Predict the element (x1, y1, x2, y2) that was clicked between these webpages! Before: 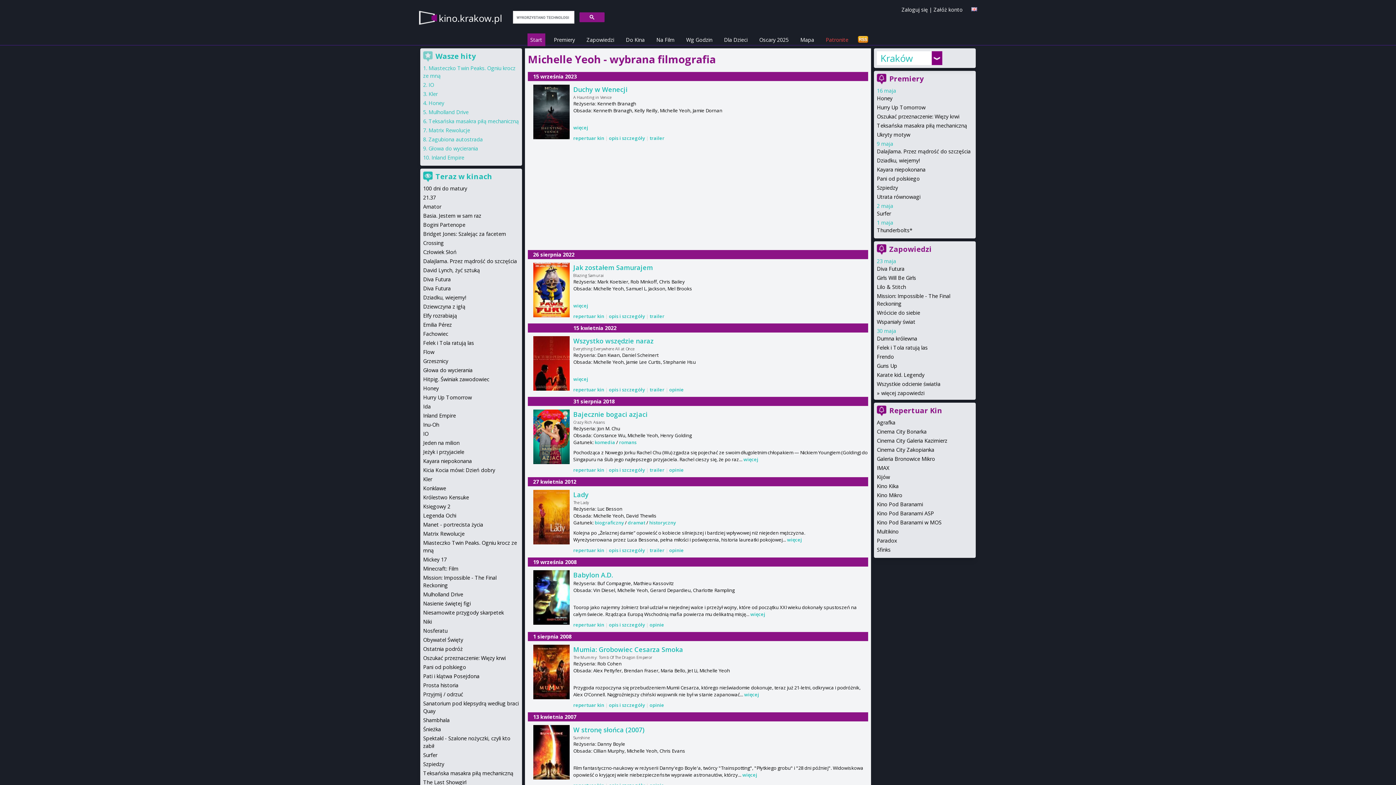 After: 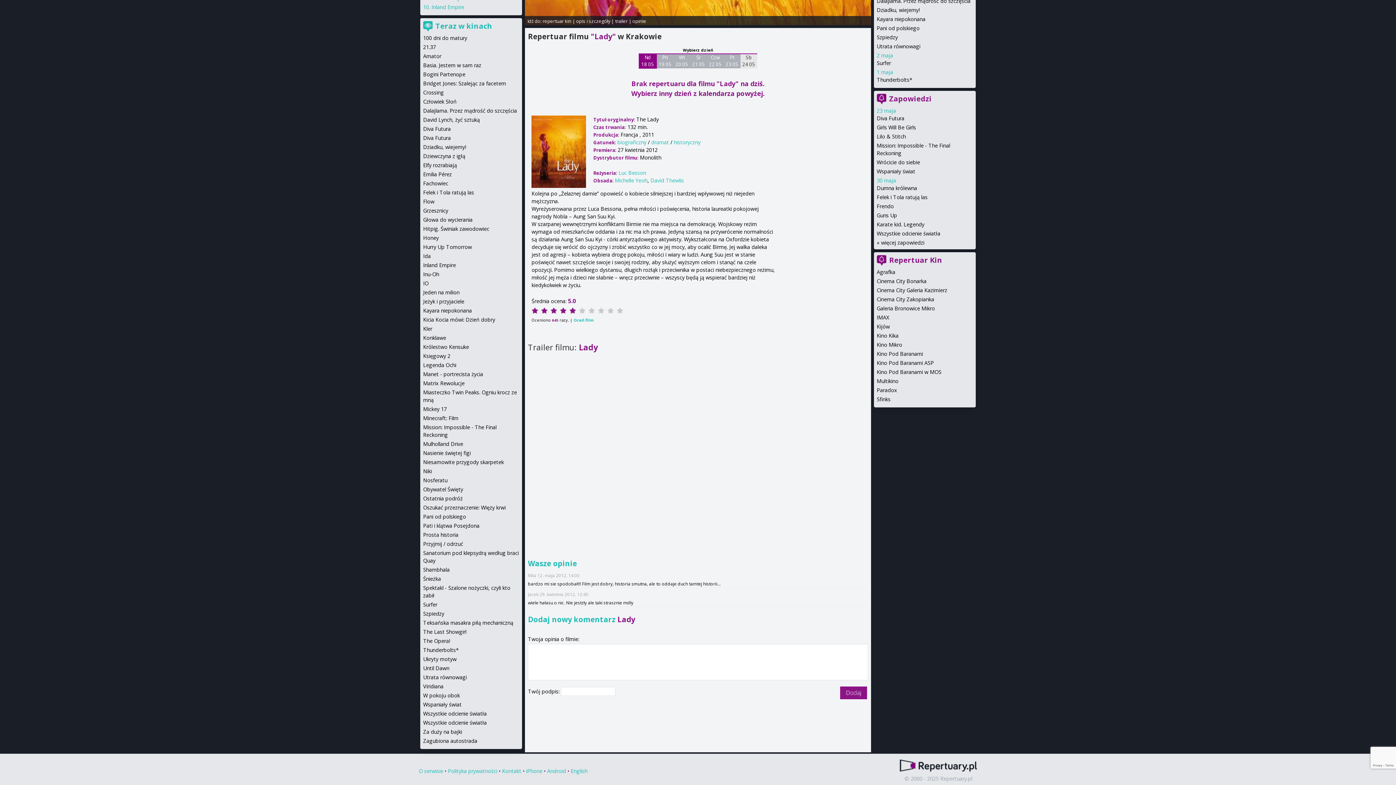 Action: label: repertuar kin bbox: (573, 547, 604, 553)